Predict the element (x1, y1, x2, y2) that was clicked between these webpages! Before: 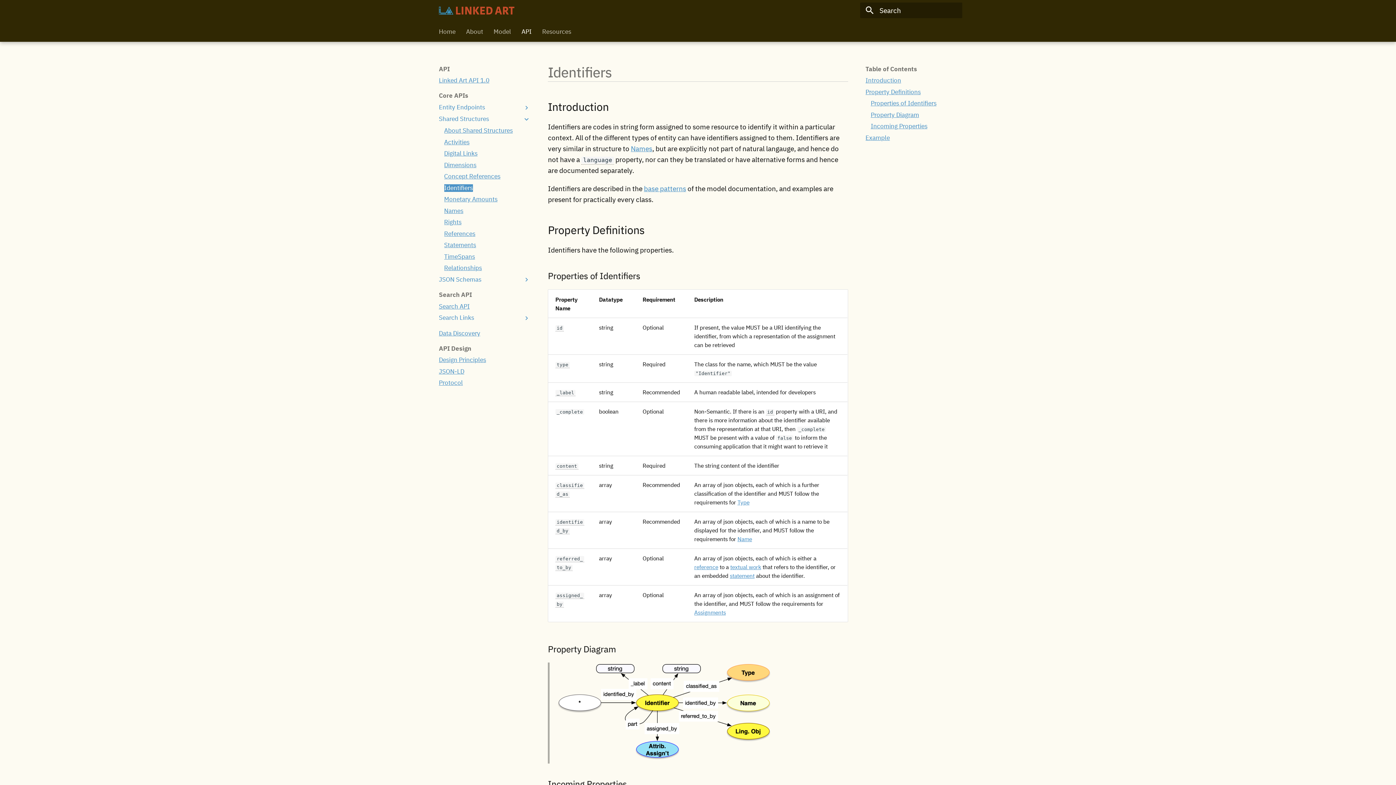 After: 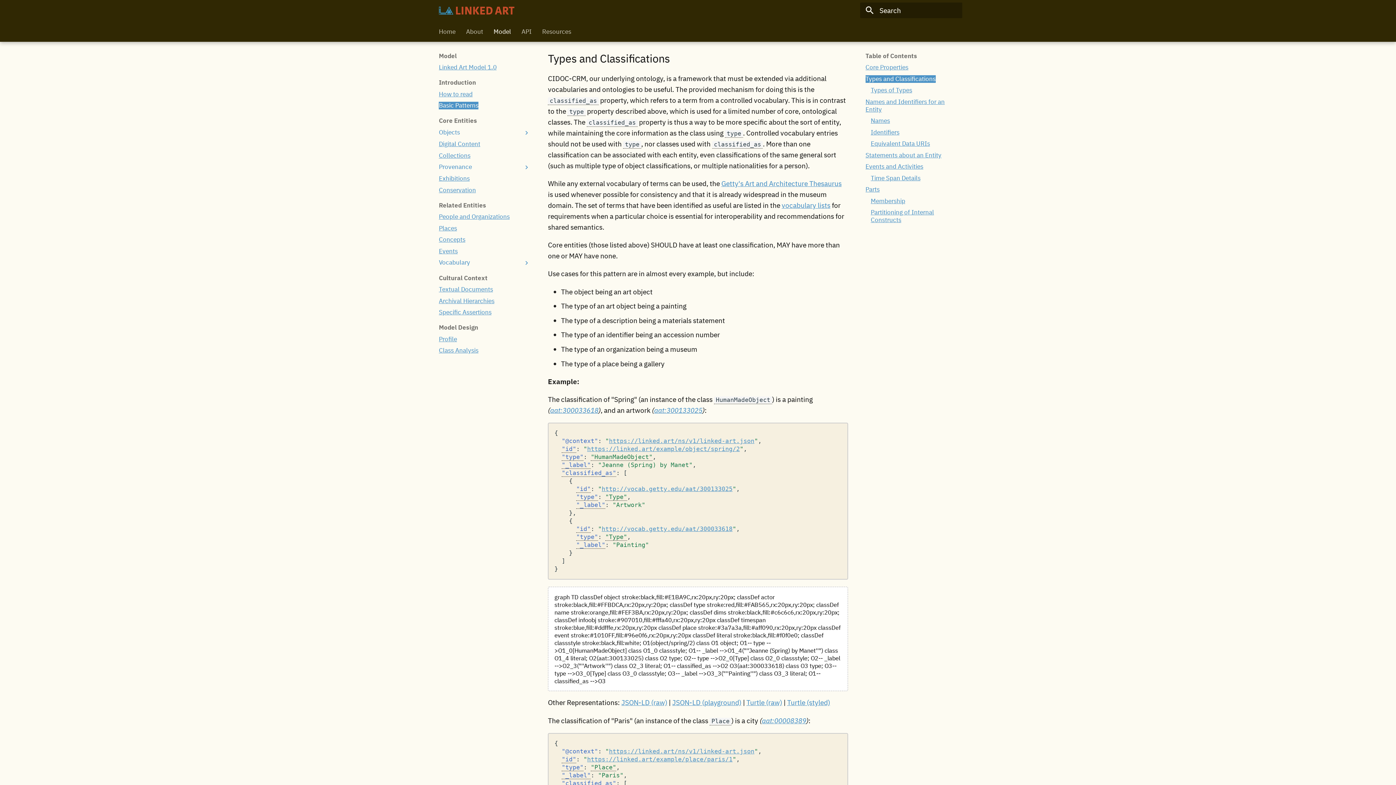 Action: label: base patterns bbox: (644, 183, 686, 192)